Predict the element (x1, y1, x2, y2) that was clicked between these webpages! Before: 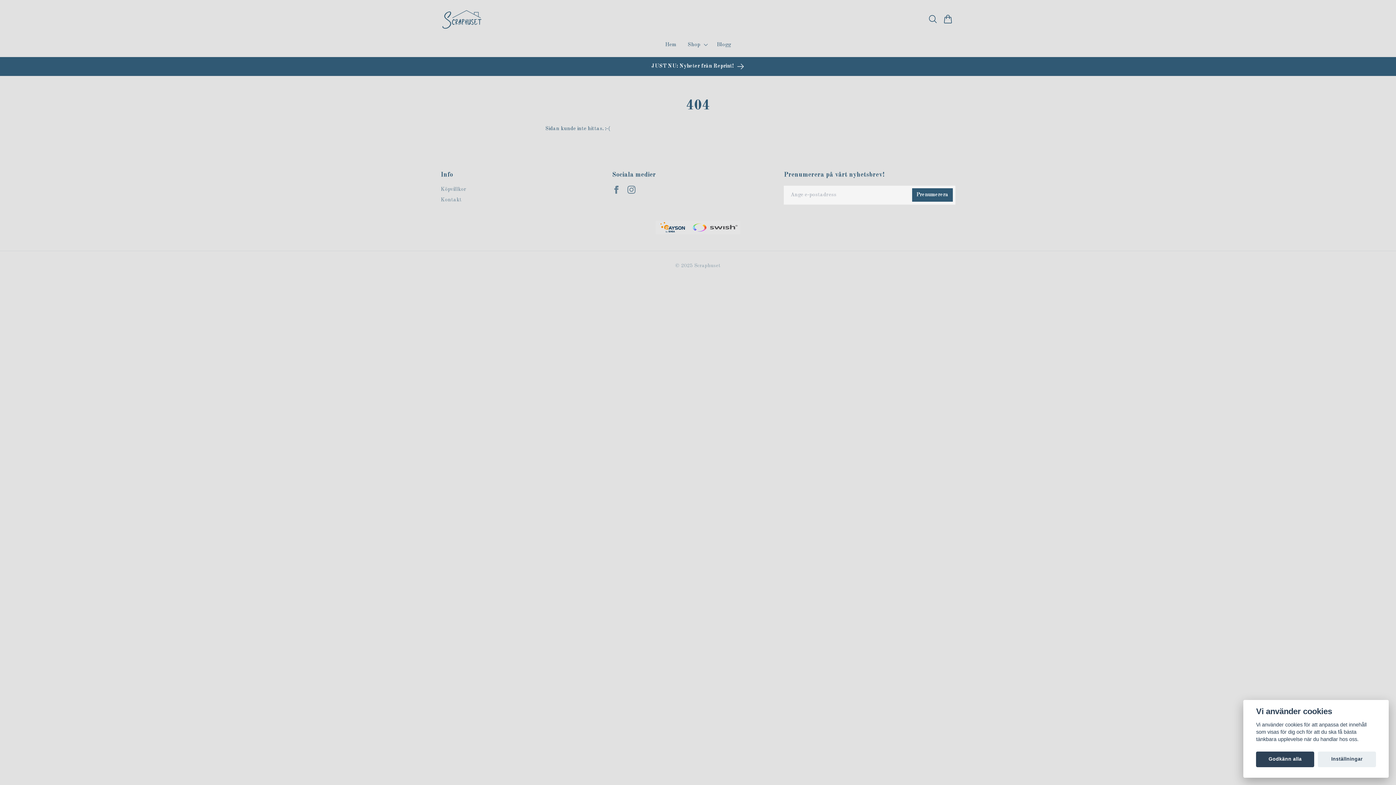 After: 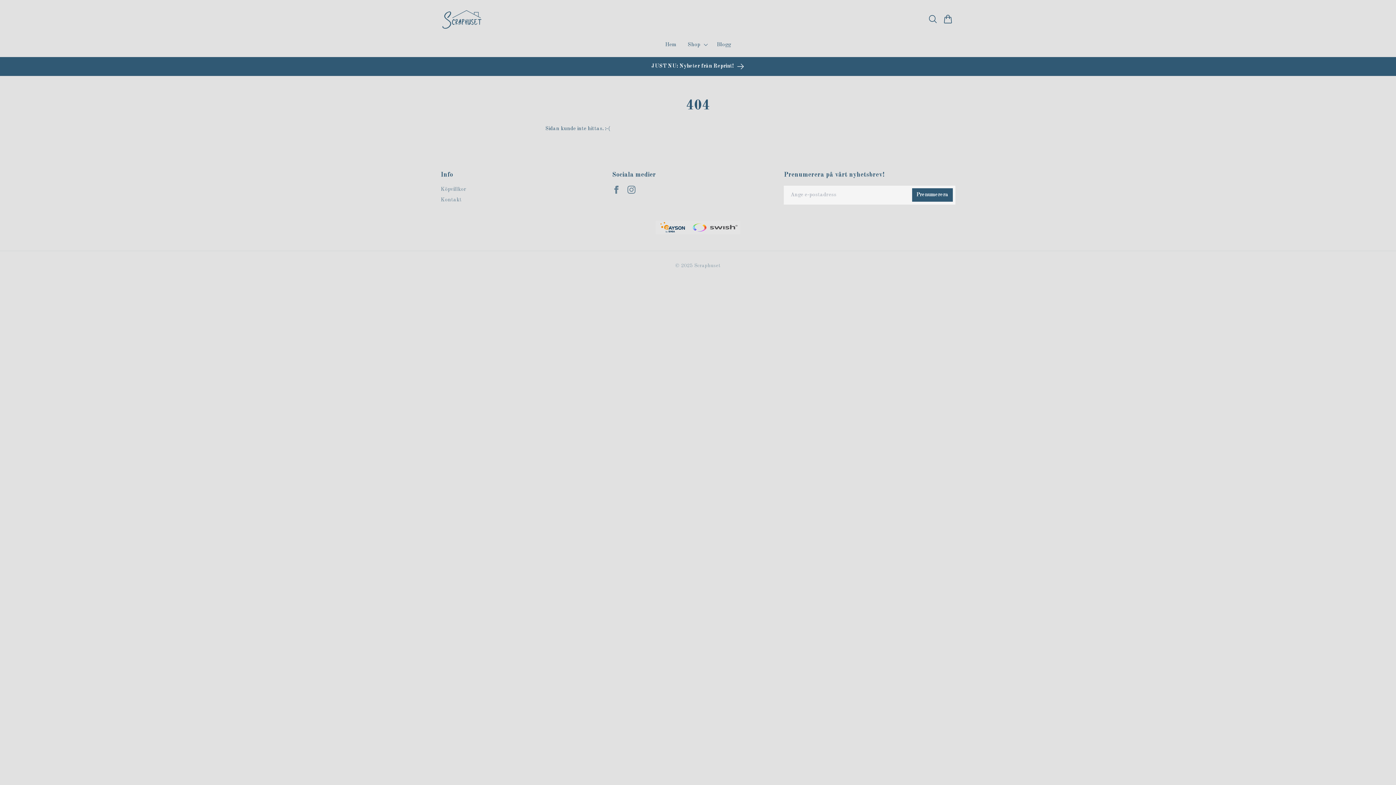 Action: label: Godkänn alla bbox: (1256, 751, 1314, 767)